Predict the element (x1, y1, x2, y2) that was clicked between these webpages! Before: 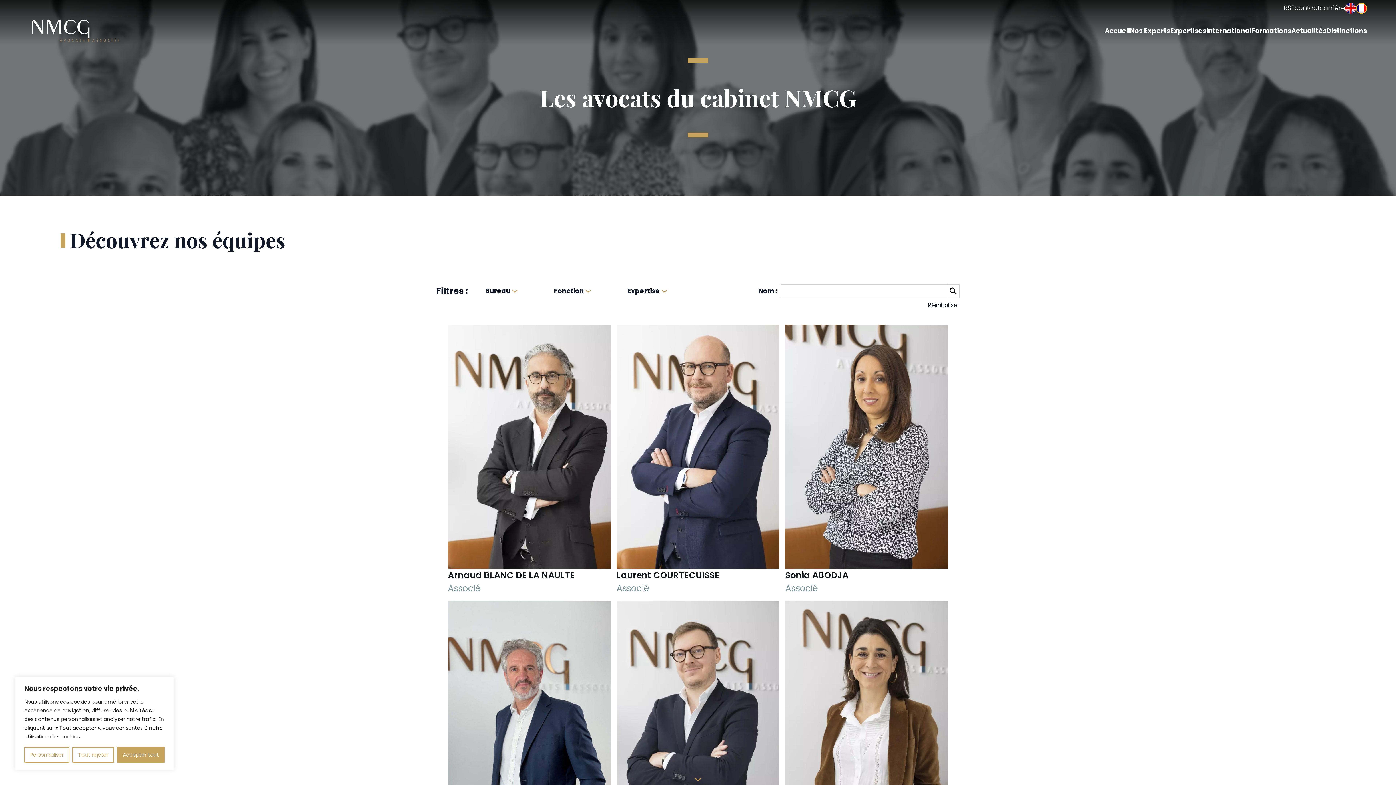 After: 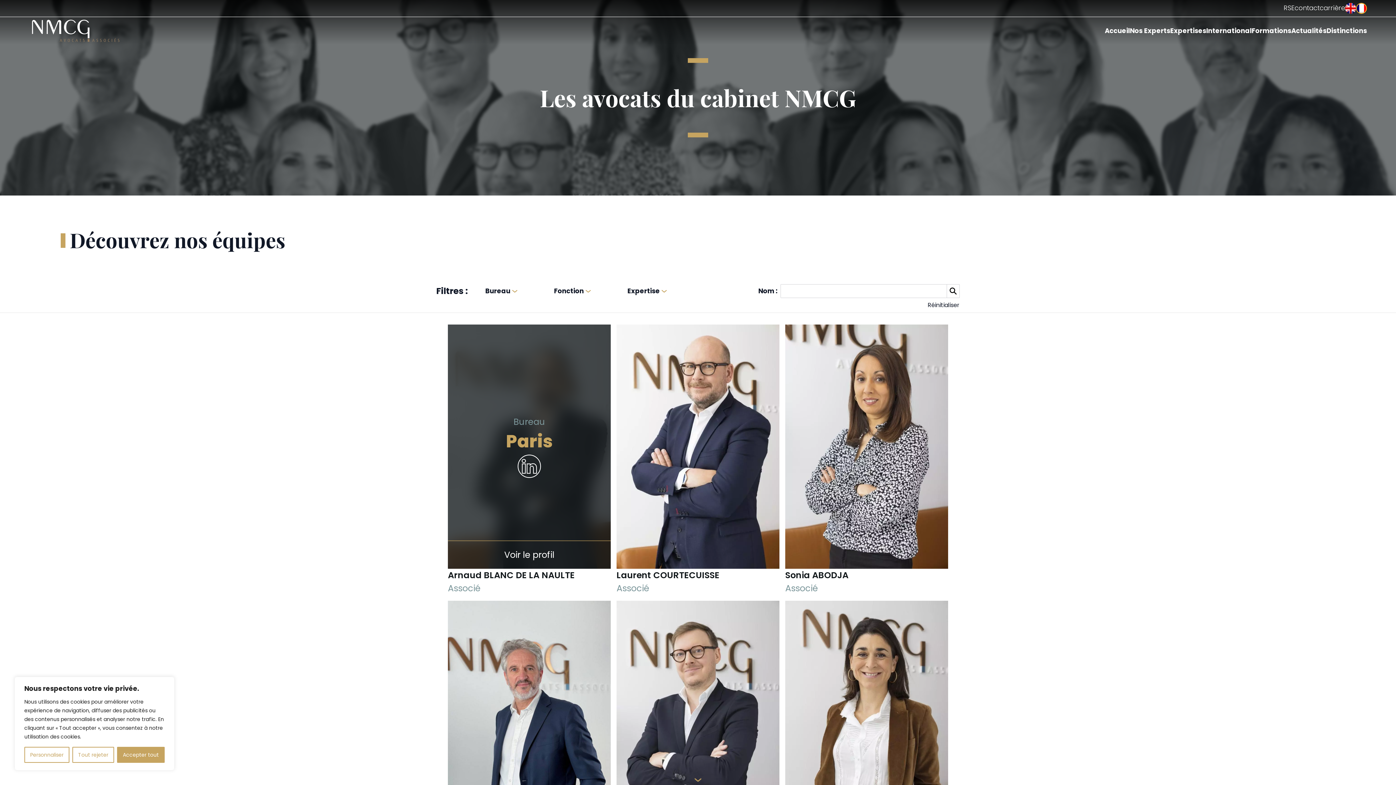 Action: bbox: (517, 454, 541, 478)